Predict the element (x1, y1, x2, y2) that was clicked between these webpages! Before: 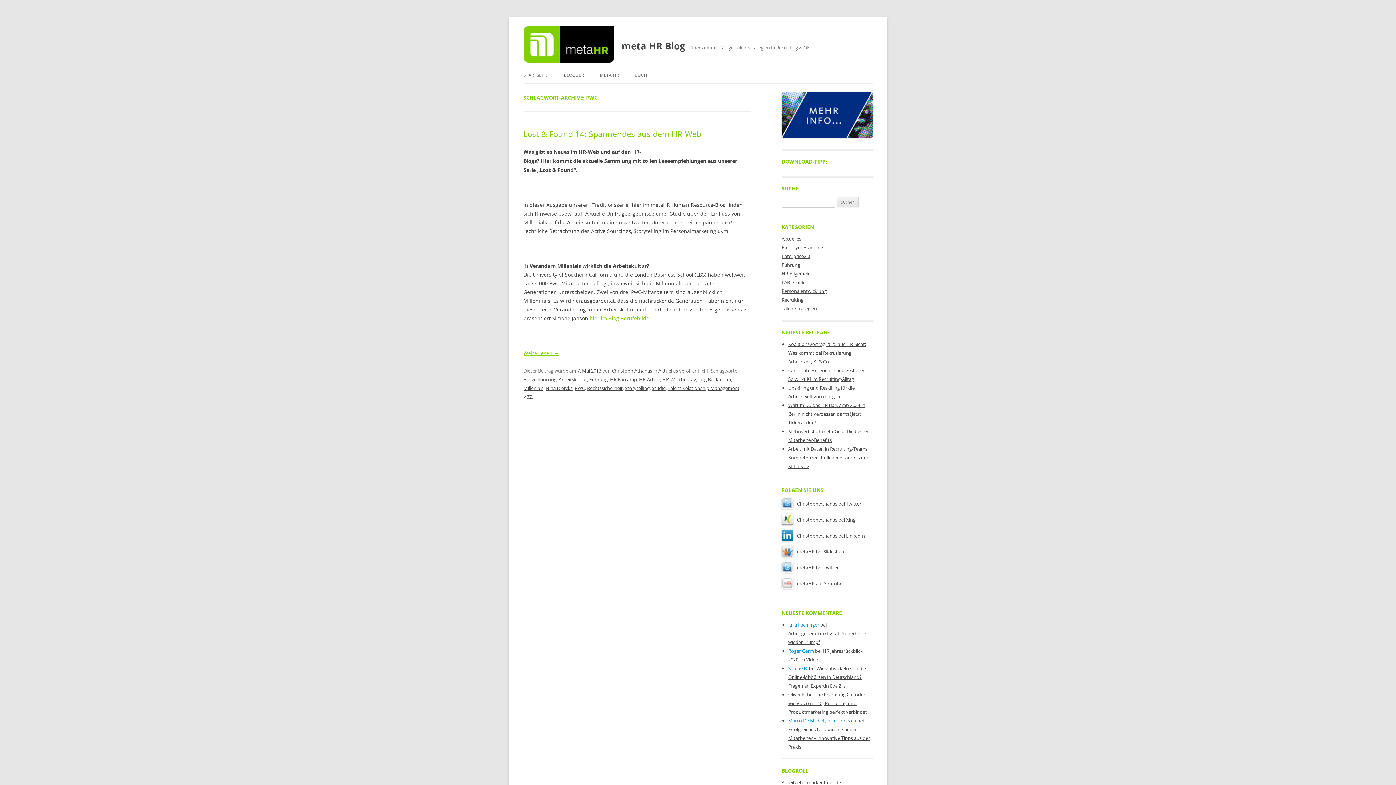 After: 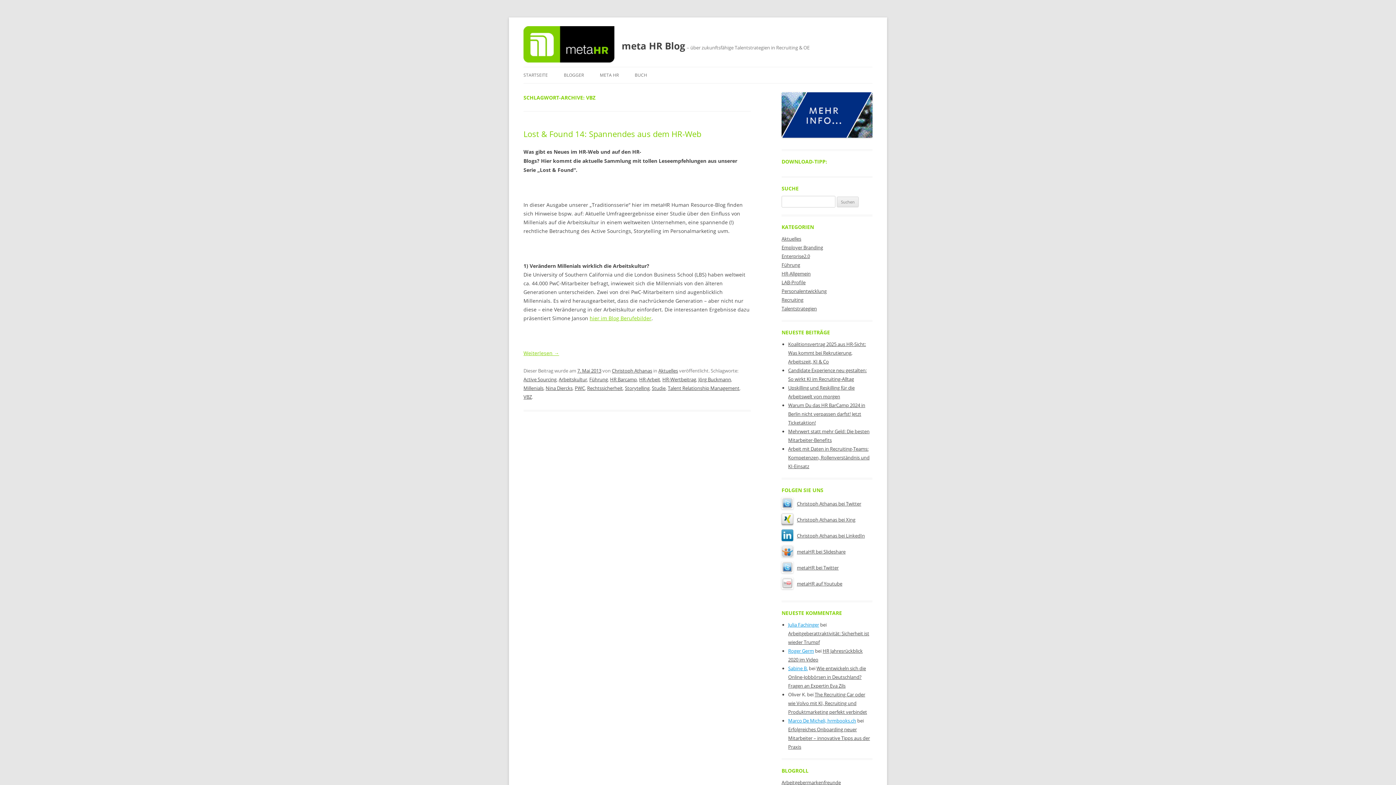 Action: label: VBZ bbox: (523, 393, 532, 400)